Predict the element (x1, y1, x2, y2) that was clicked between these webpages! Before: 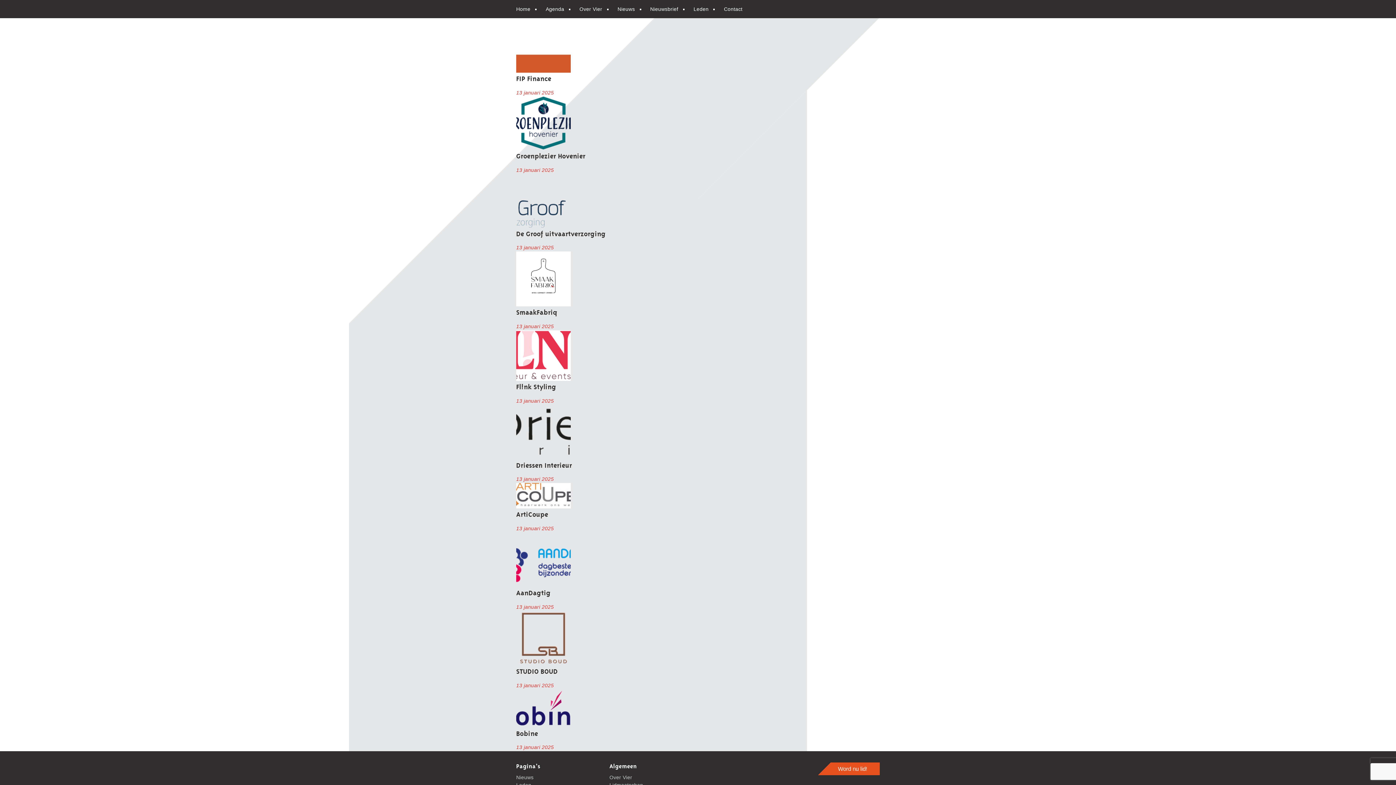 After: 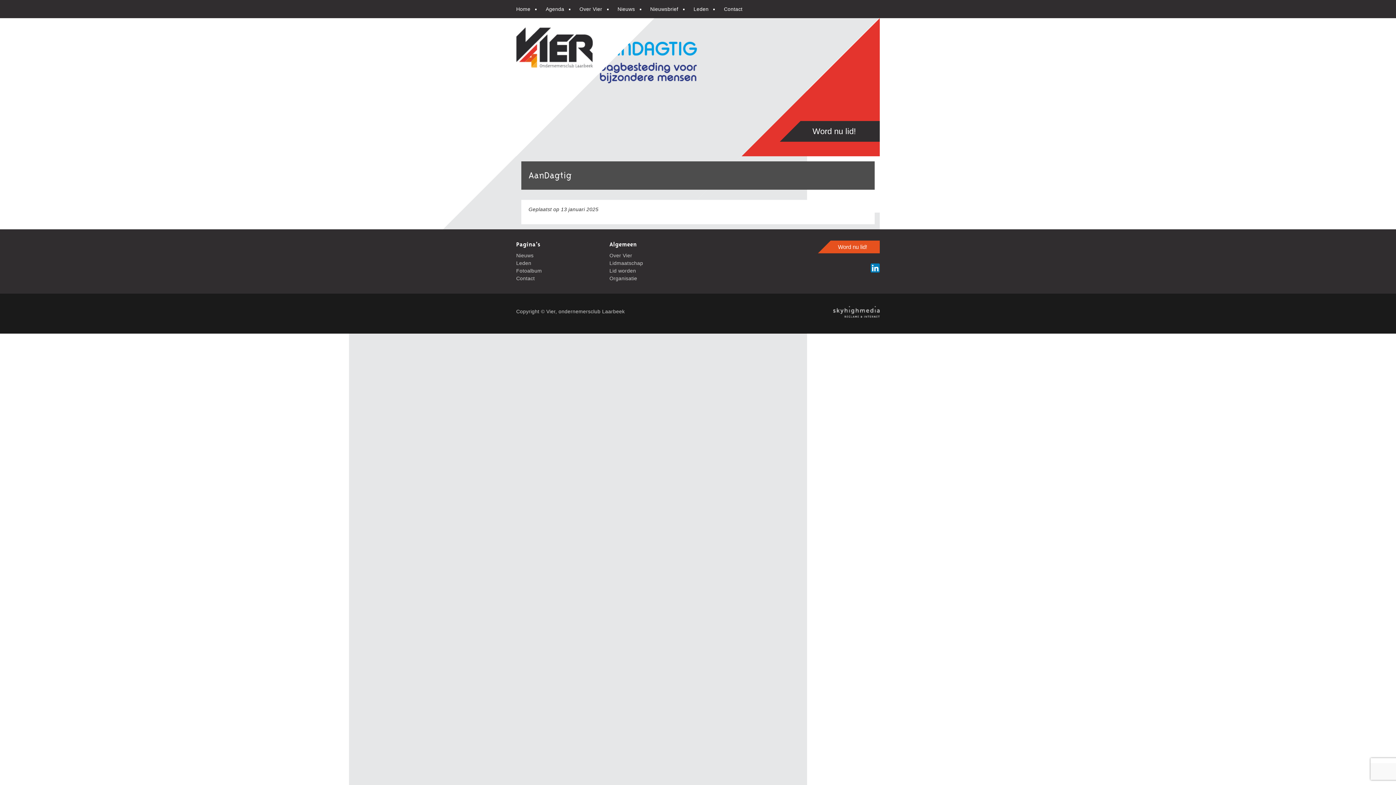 Action: label: AanDagtig
13 januari 2025 bbox: (516, 532, 880, 611)